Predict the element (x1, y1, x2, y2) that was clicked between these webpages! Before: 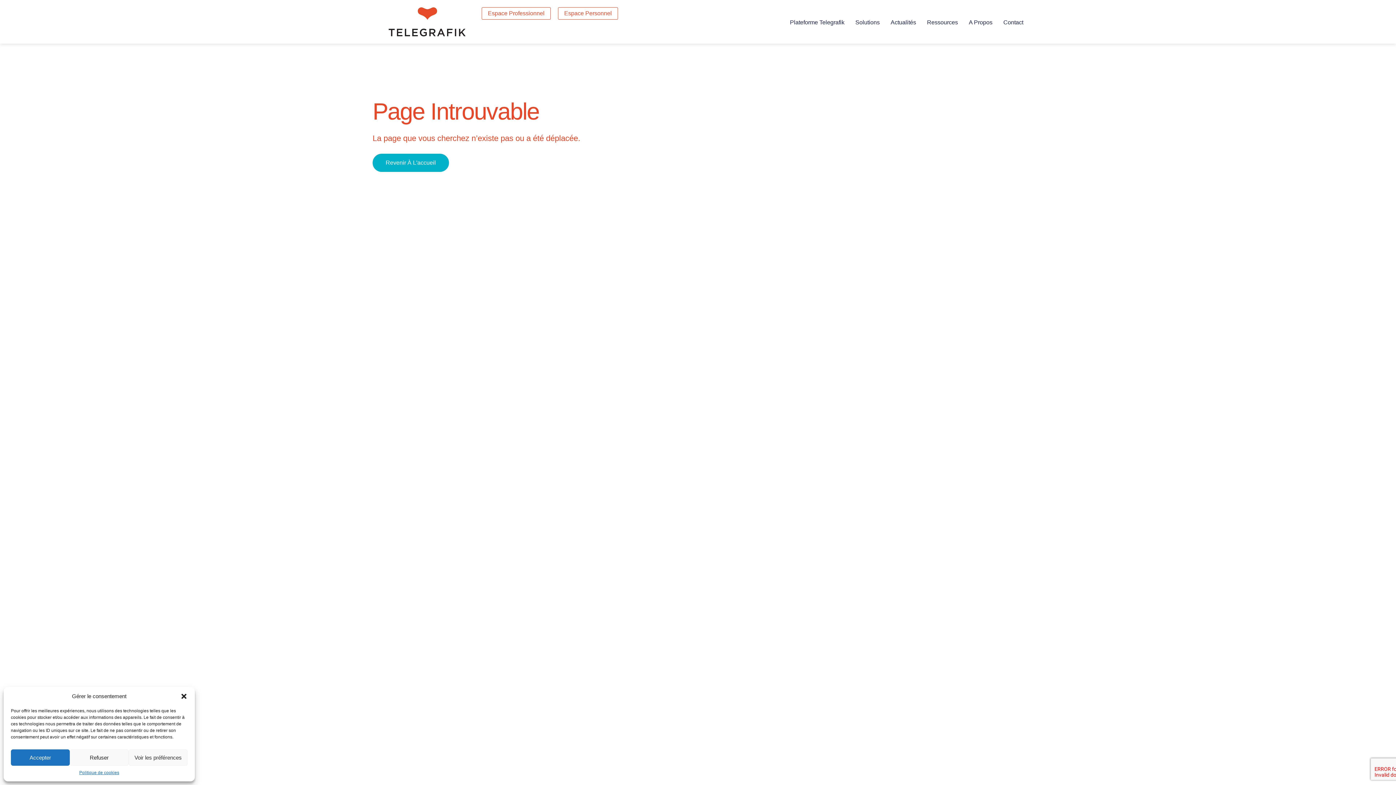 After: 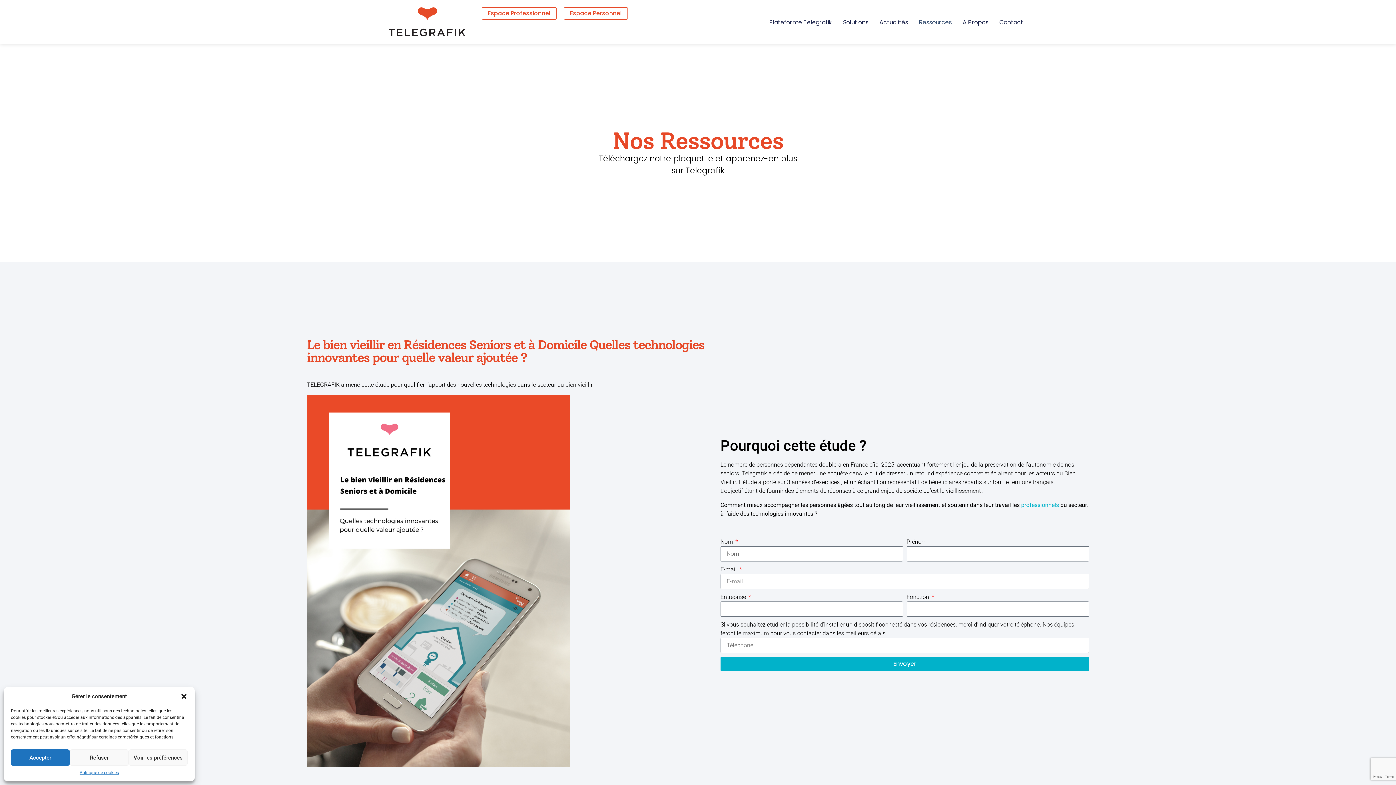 Action: bbox: (927, 19, 958, 25) label: Ressources